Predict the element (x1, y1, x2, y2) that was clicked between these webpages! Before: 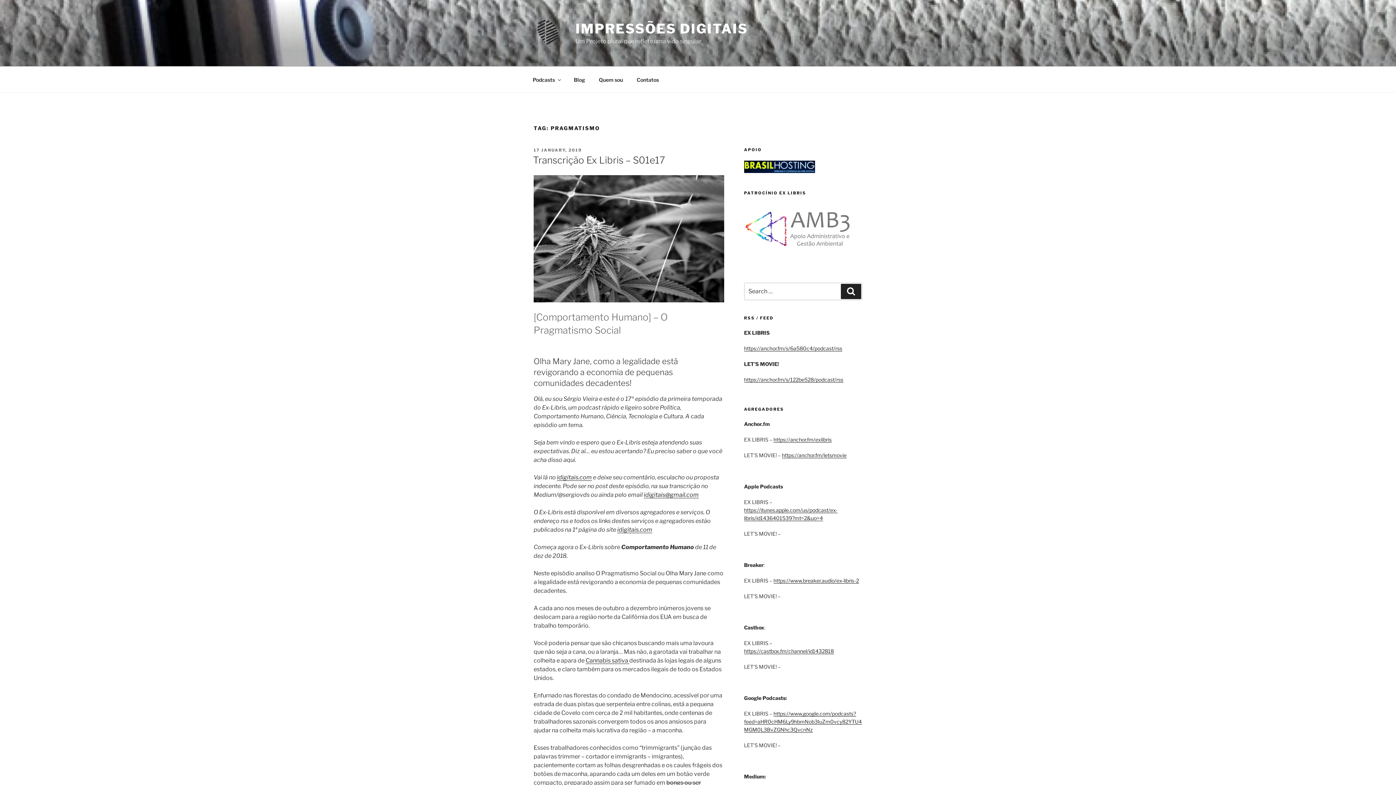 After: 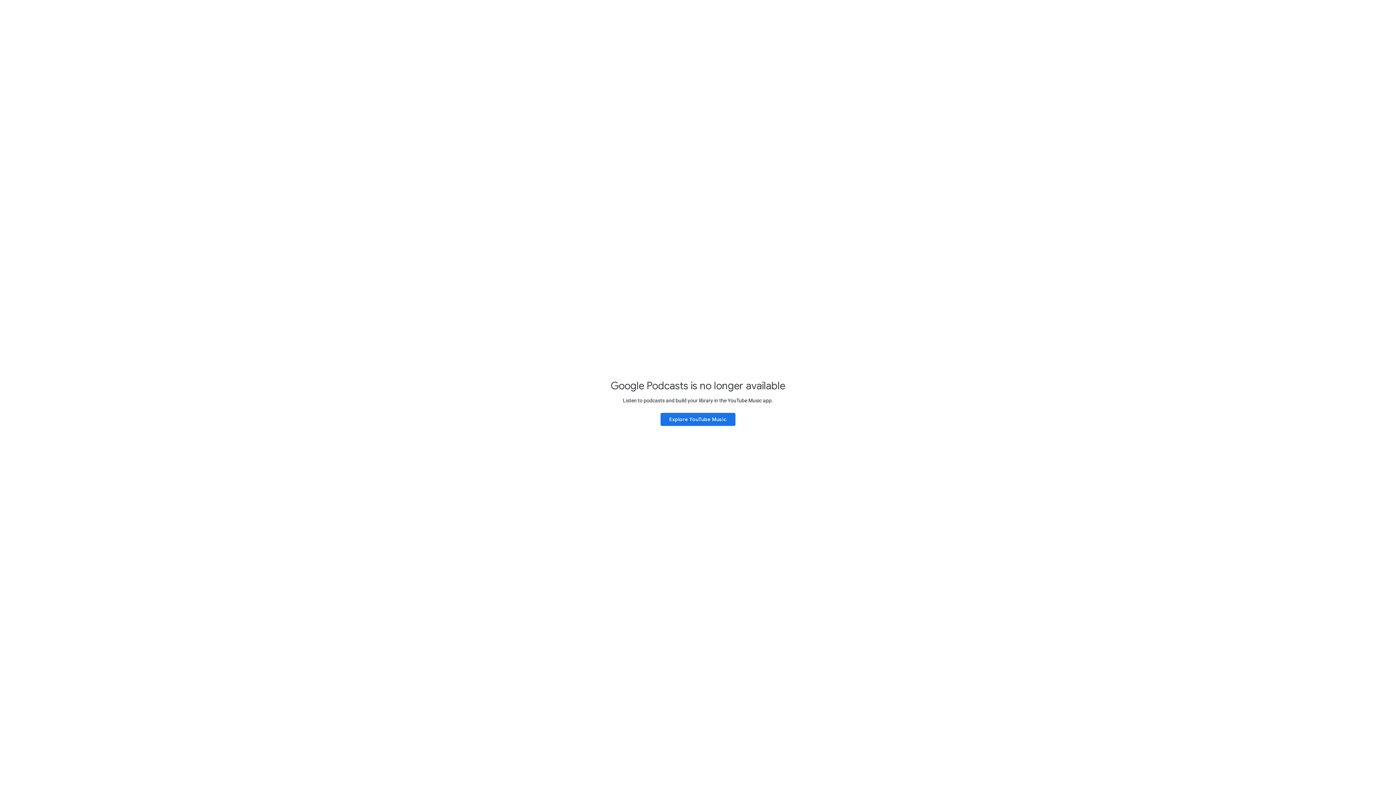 Action: bbox: (744, 711, 862, 733) label: https://www.google.com/podcasts?feed=aHR0cHM6Ly9hbmNob3IuZm0vcy82YTU4MGM0L3BvZGNhc3QvcnNz